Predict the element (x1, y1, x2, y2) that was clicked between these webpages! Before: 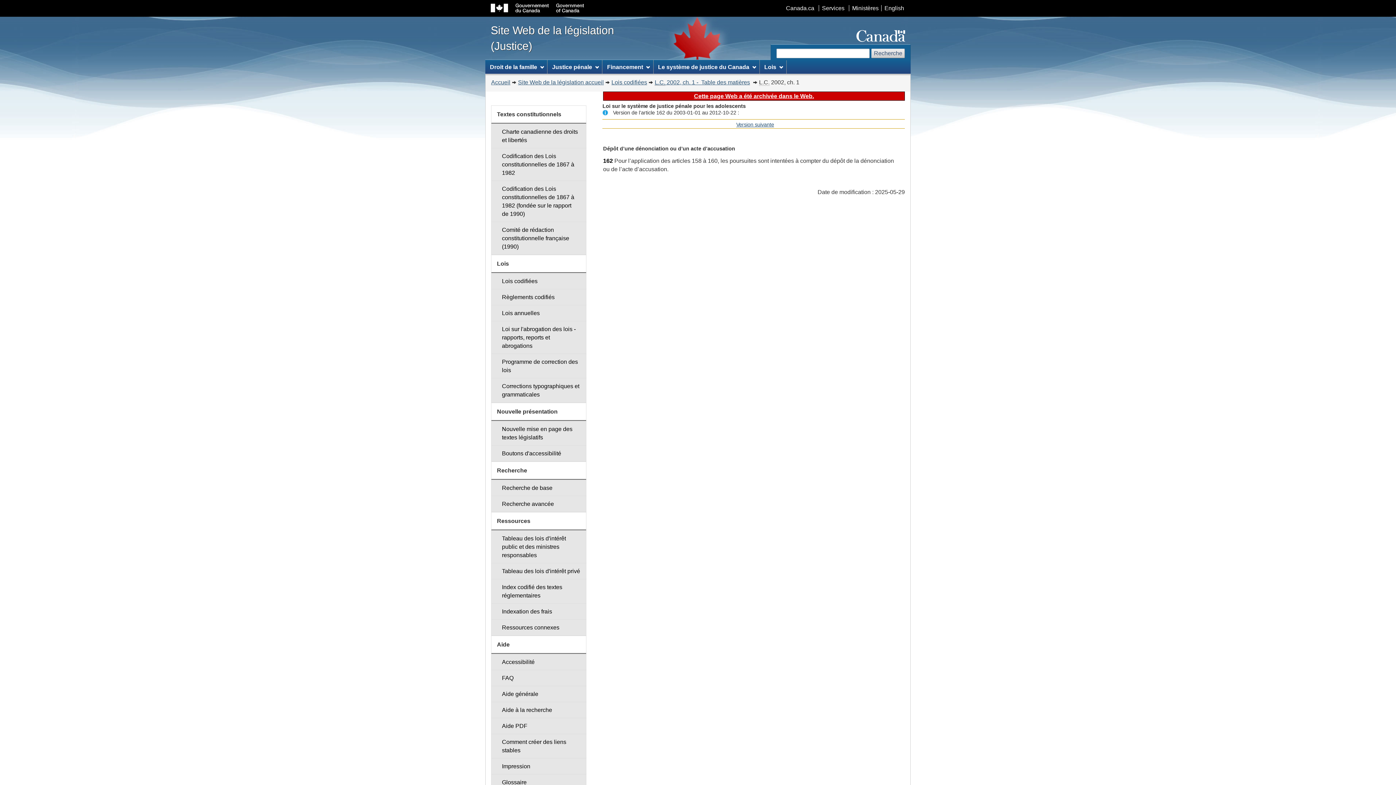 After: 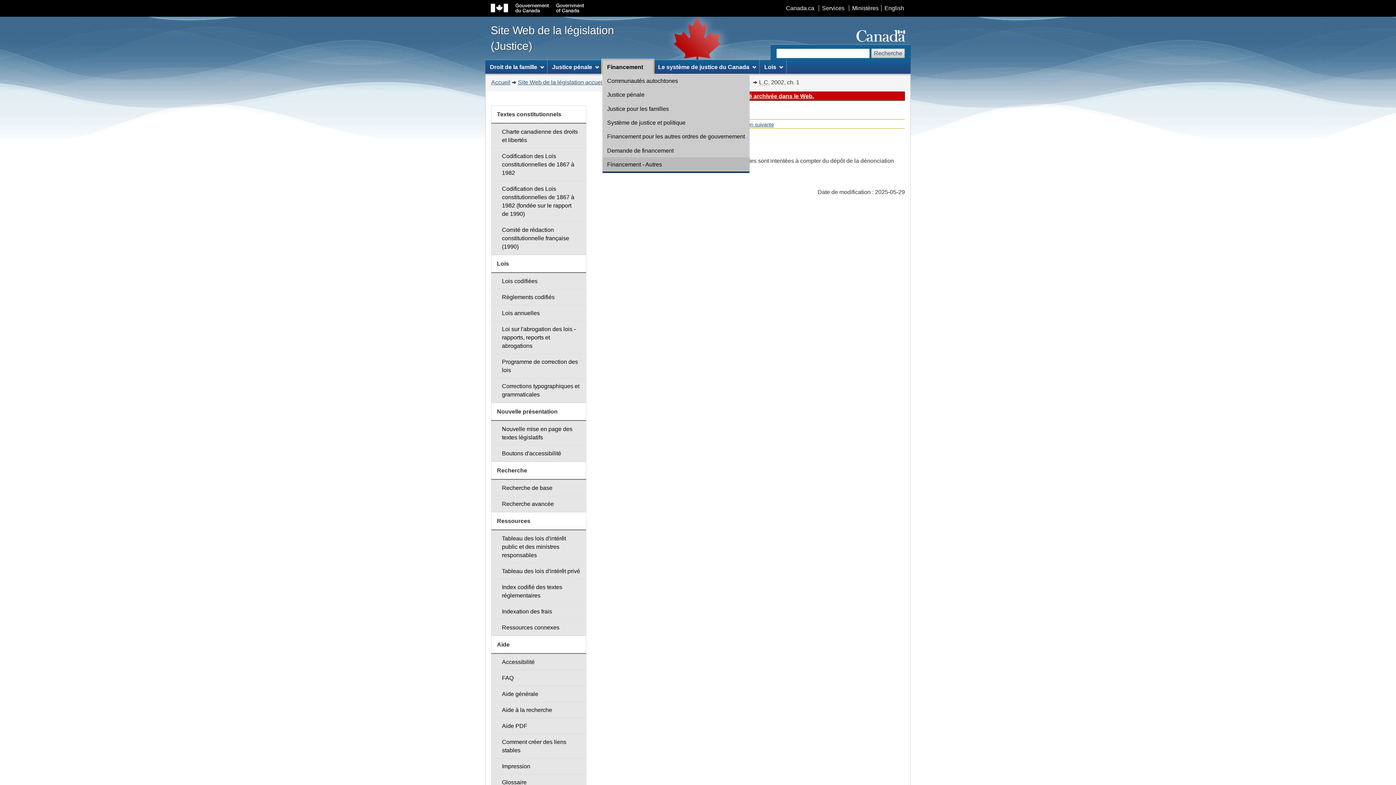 Action: label: Financement bbox: (602, 60, 653, 73)